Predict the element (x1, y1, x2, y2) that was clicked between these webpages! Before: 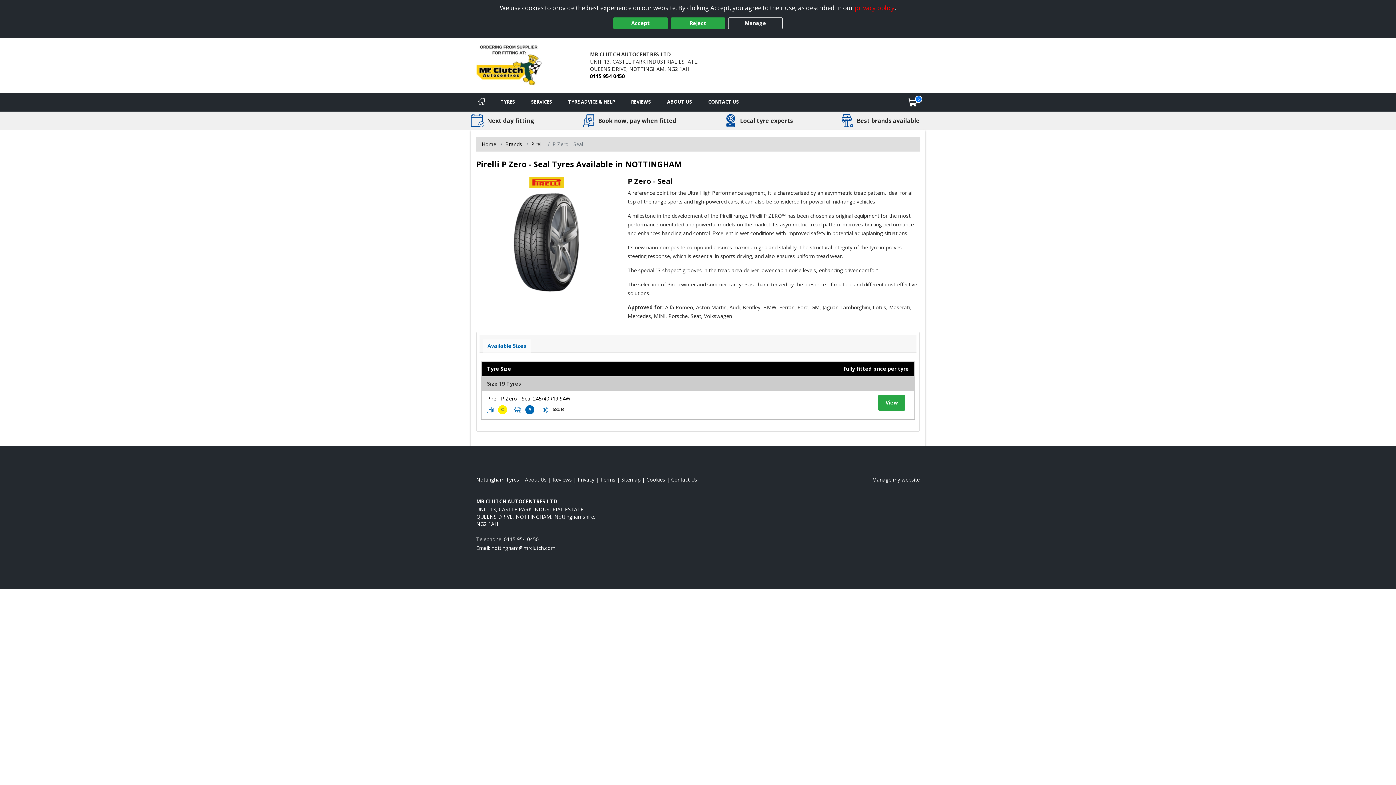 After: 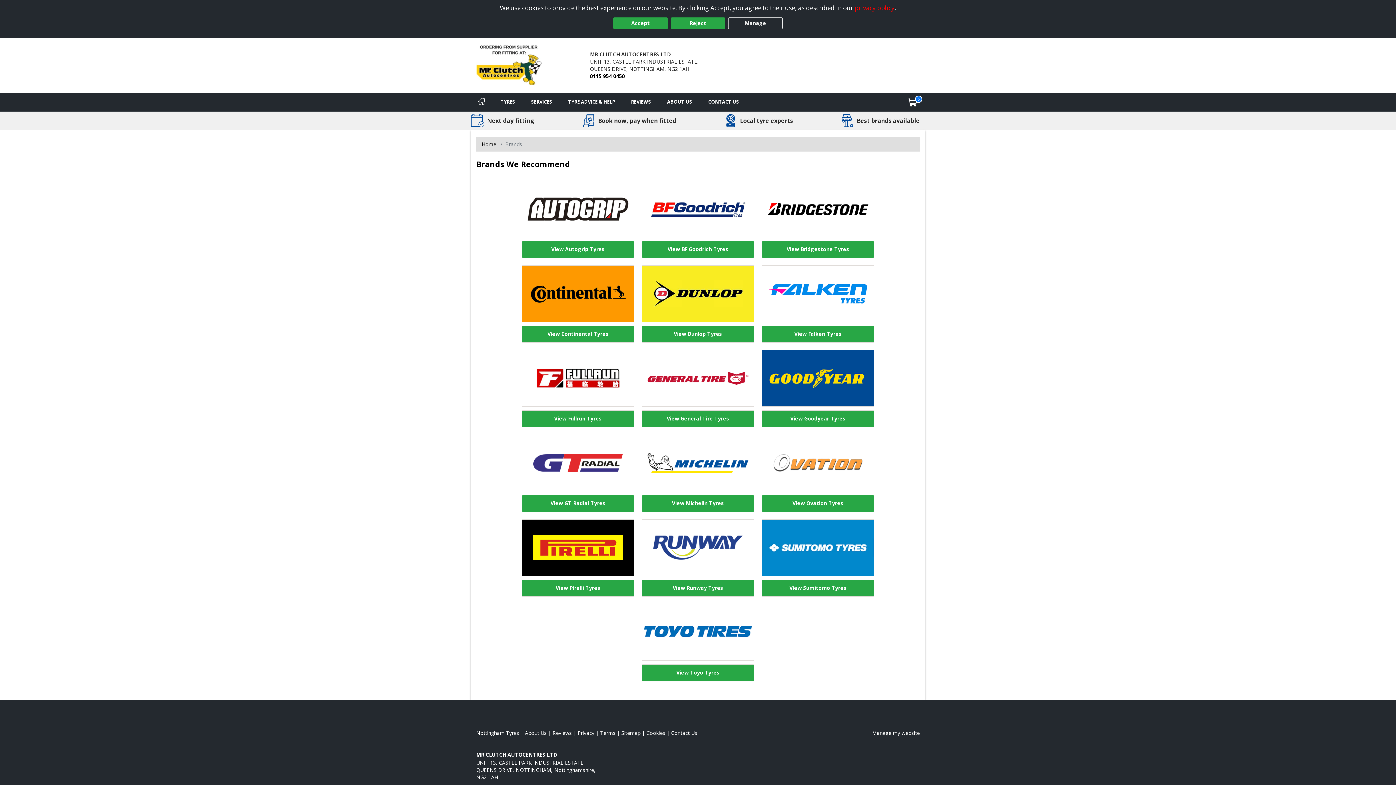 Action: bbox: (505, 140, 522, 147) label: View  Brands